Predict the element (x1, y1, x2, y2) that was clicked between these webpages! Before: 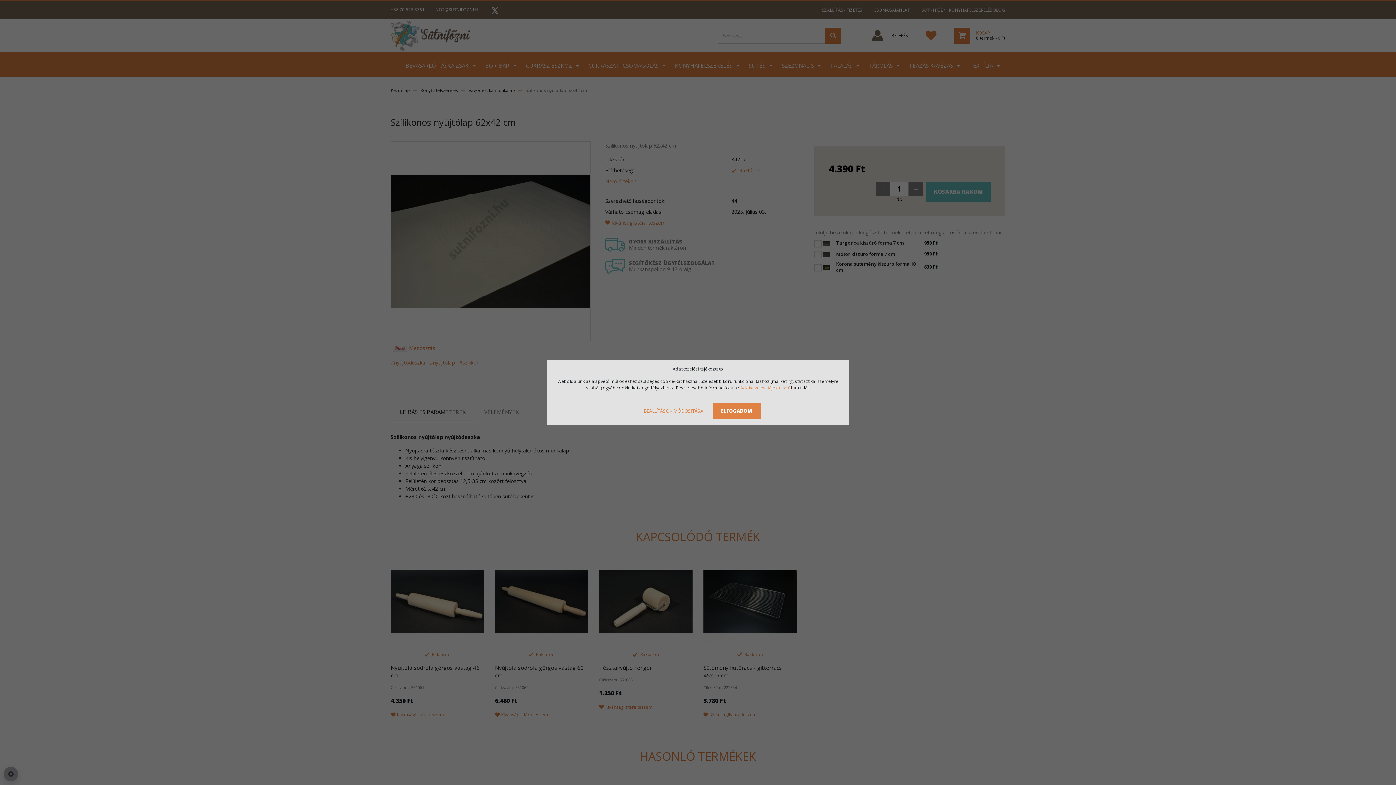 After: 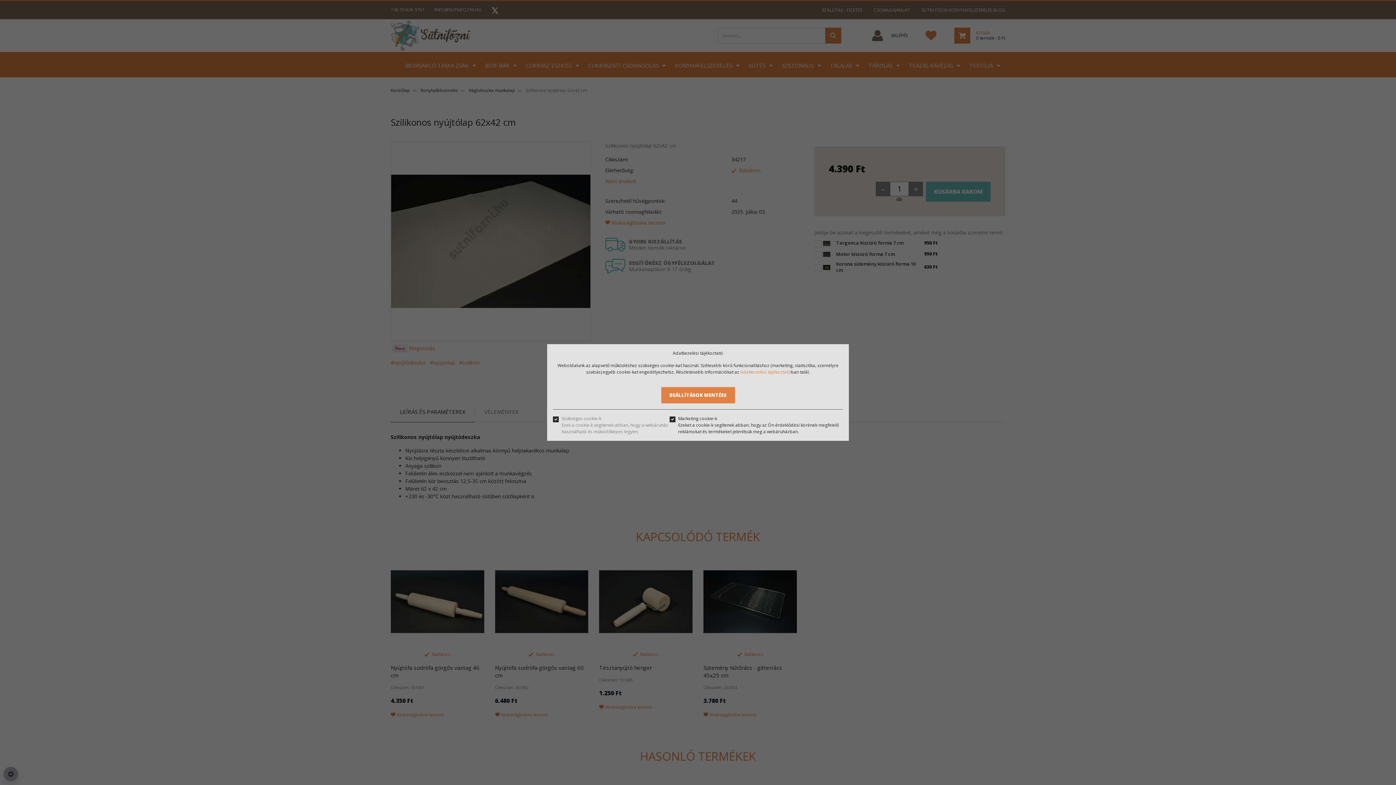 Action: bbox: (635, 403, 711, 419) label: BEÁLLÍTÁSOK MÓDOSÍTÁSA